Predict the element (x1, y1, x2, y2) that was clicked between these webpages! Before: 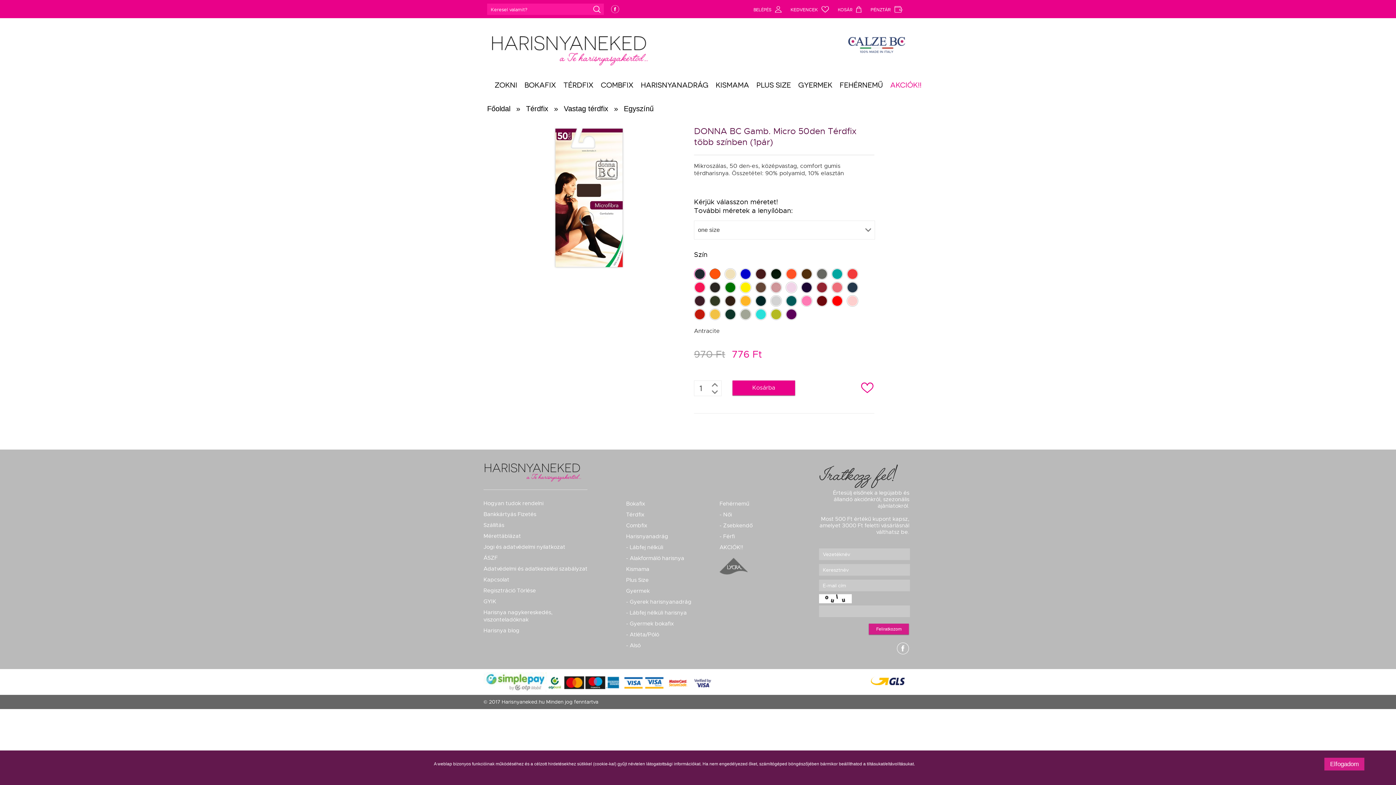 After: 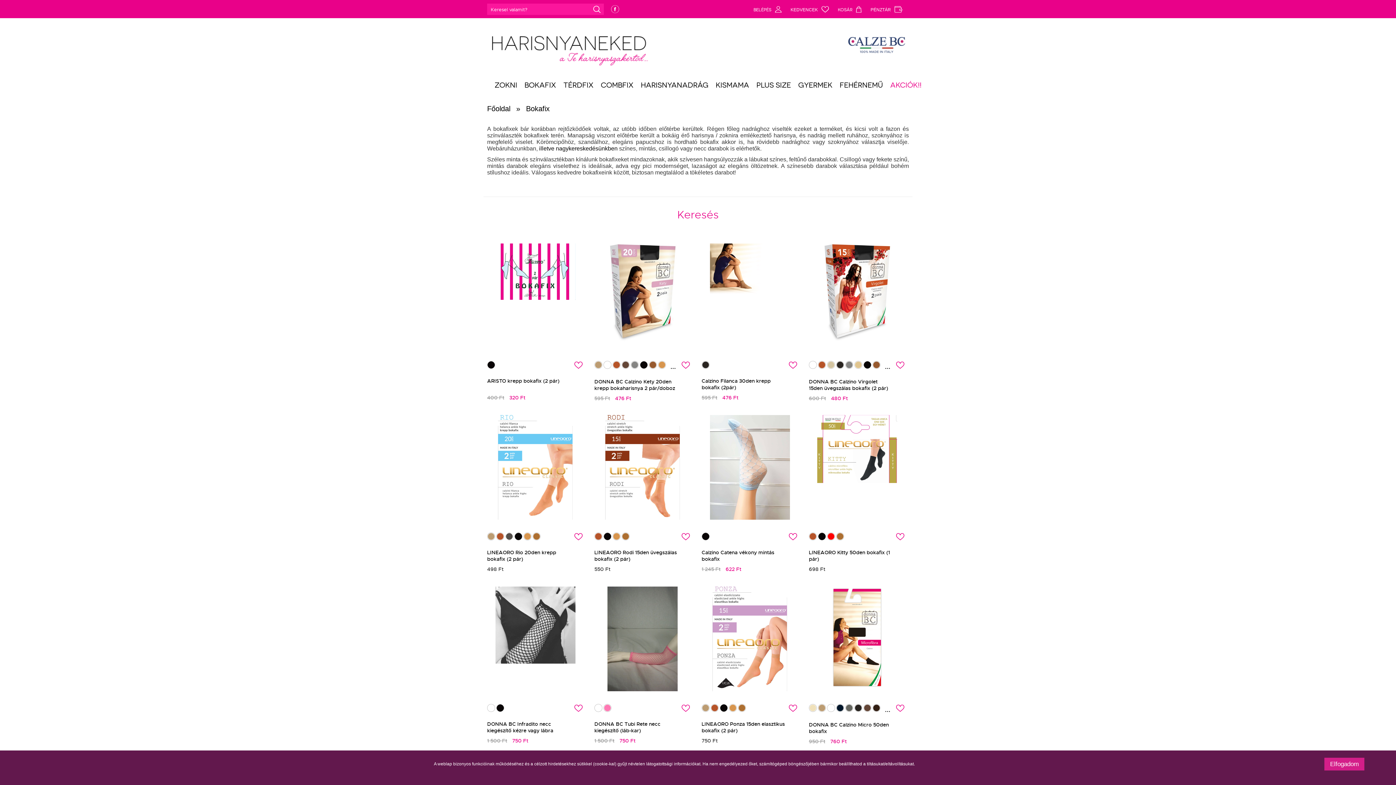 Action: label: BOKAFIX bbox: (524, 80, 556, 89)